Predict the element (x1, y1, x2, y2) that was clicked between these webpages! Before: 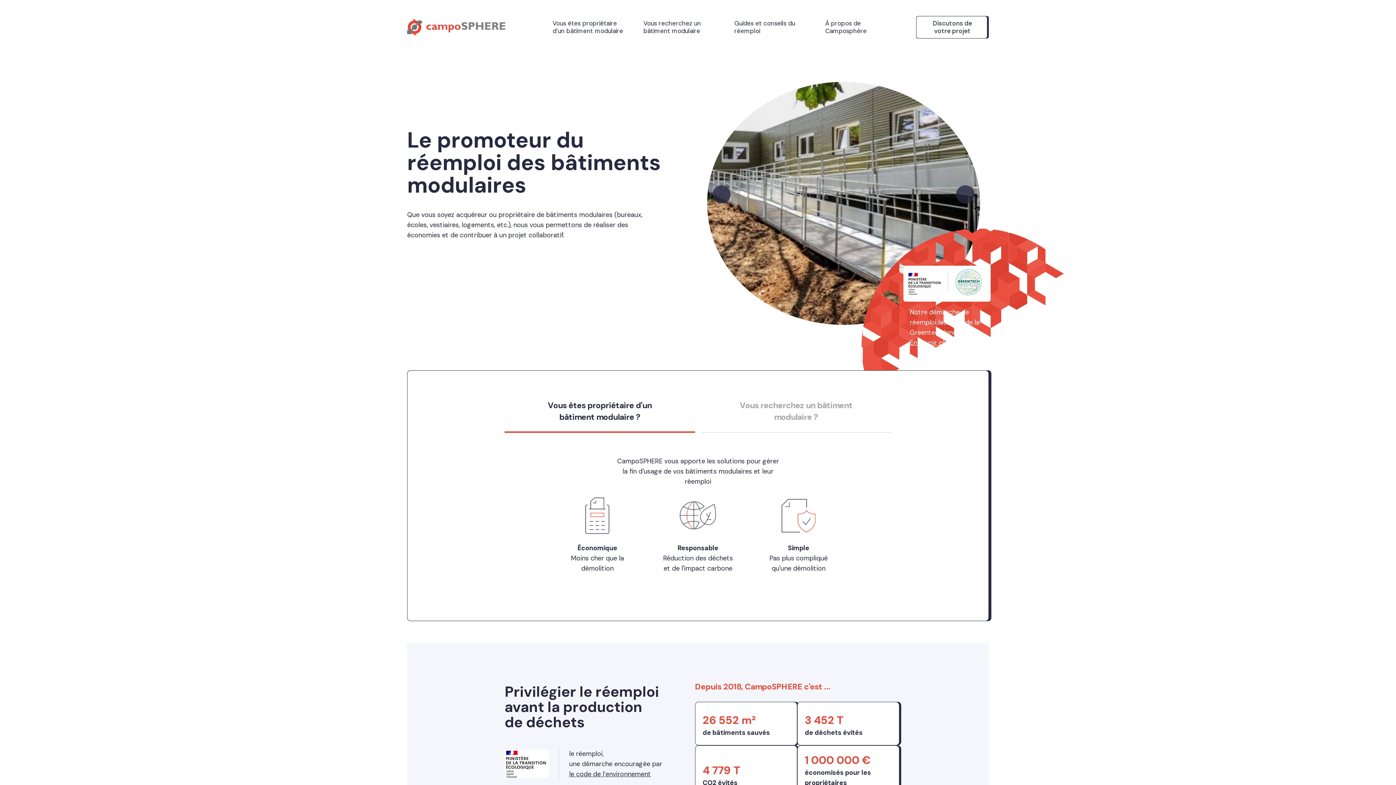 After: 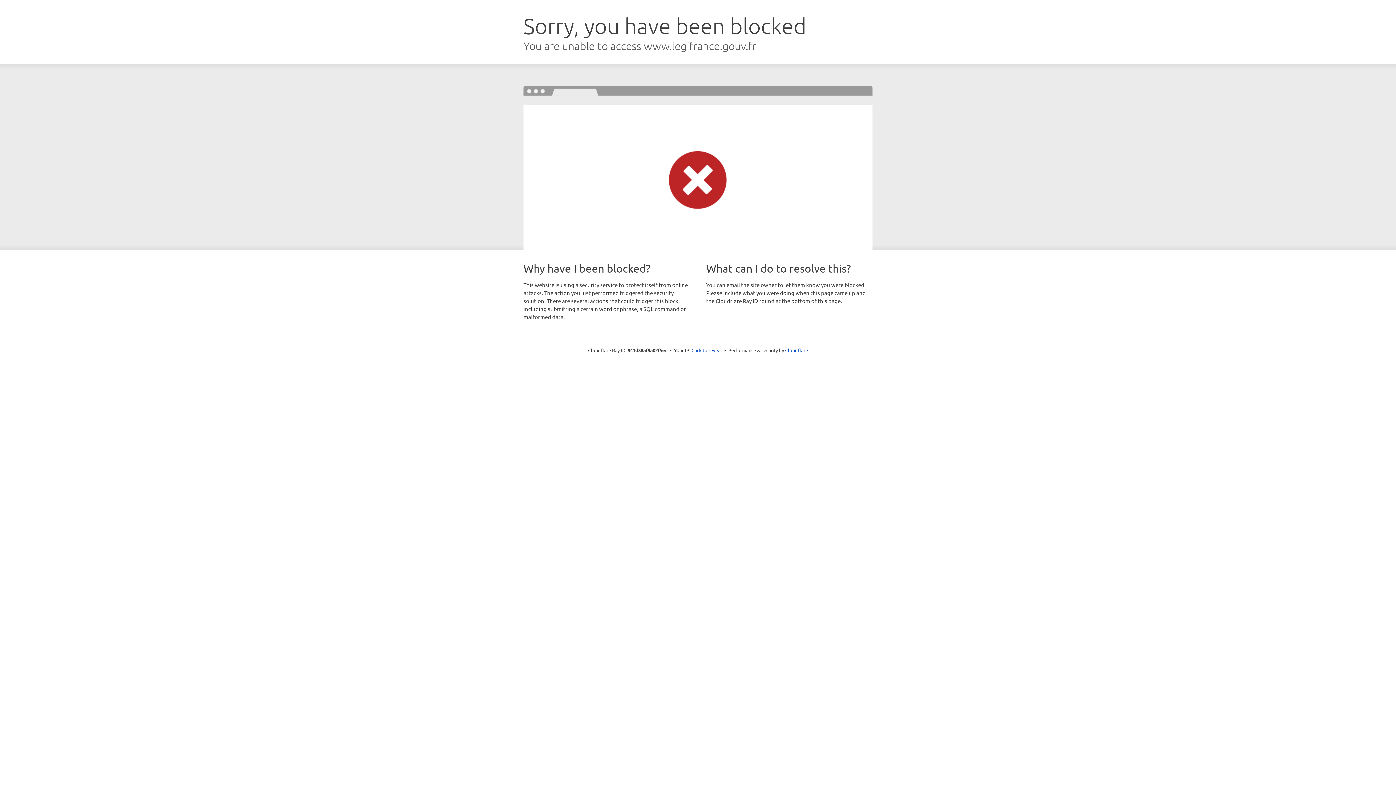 Action: bbox: (569, 770, 651, 778) label: le code de l’environnement